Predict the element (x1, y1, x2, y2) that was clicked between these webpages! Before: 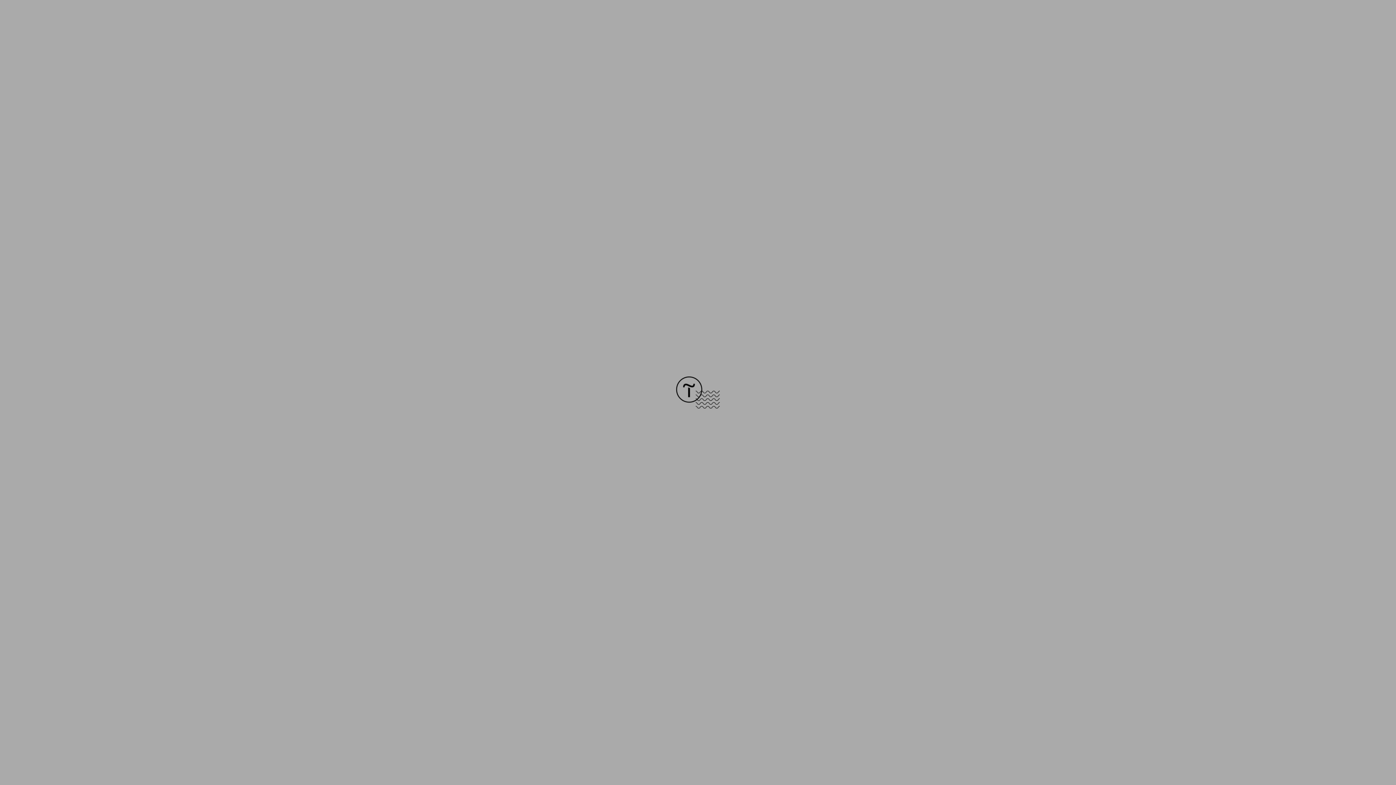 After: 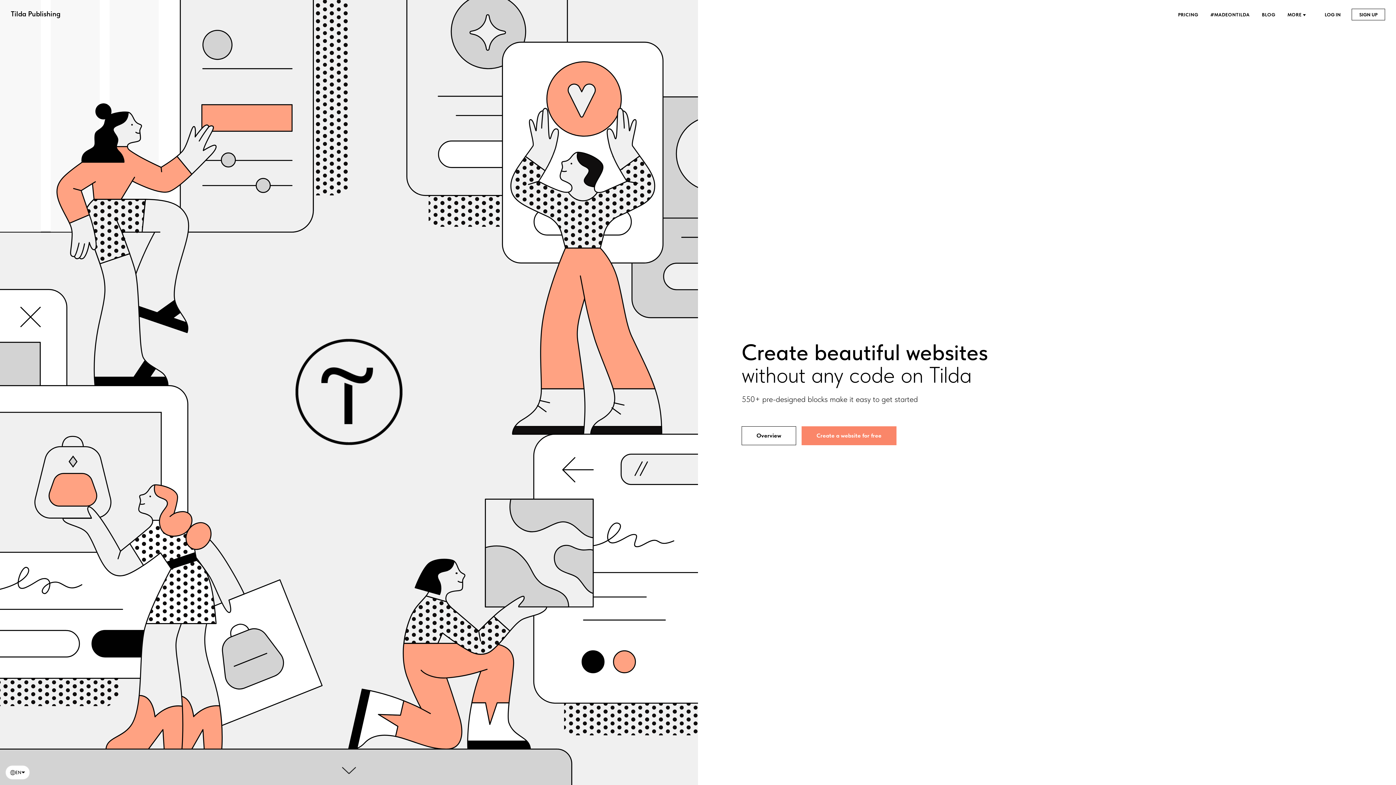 Action: bbox: (676, 403, 720, 409)